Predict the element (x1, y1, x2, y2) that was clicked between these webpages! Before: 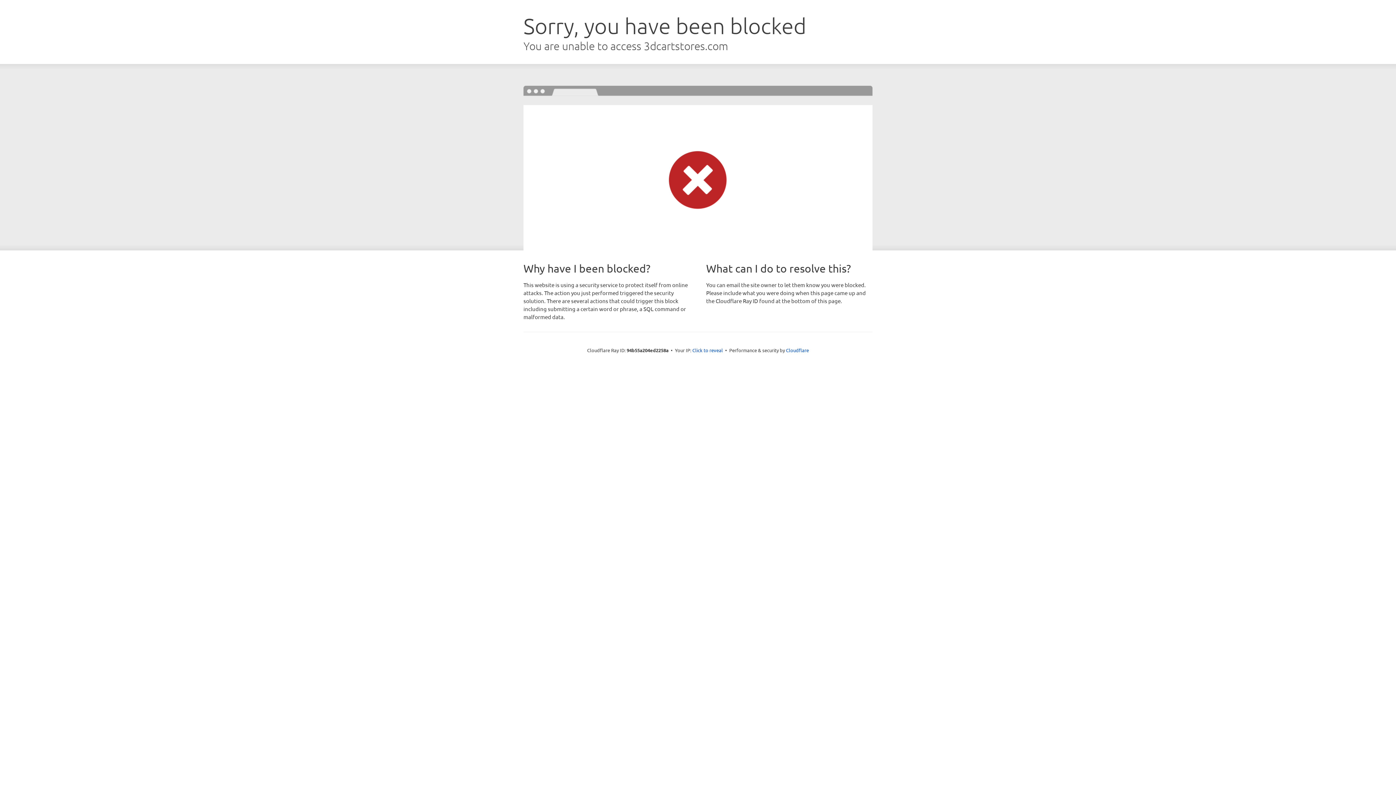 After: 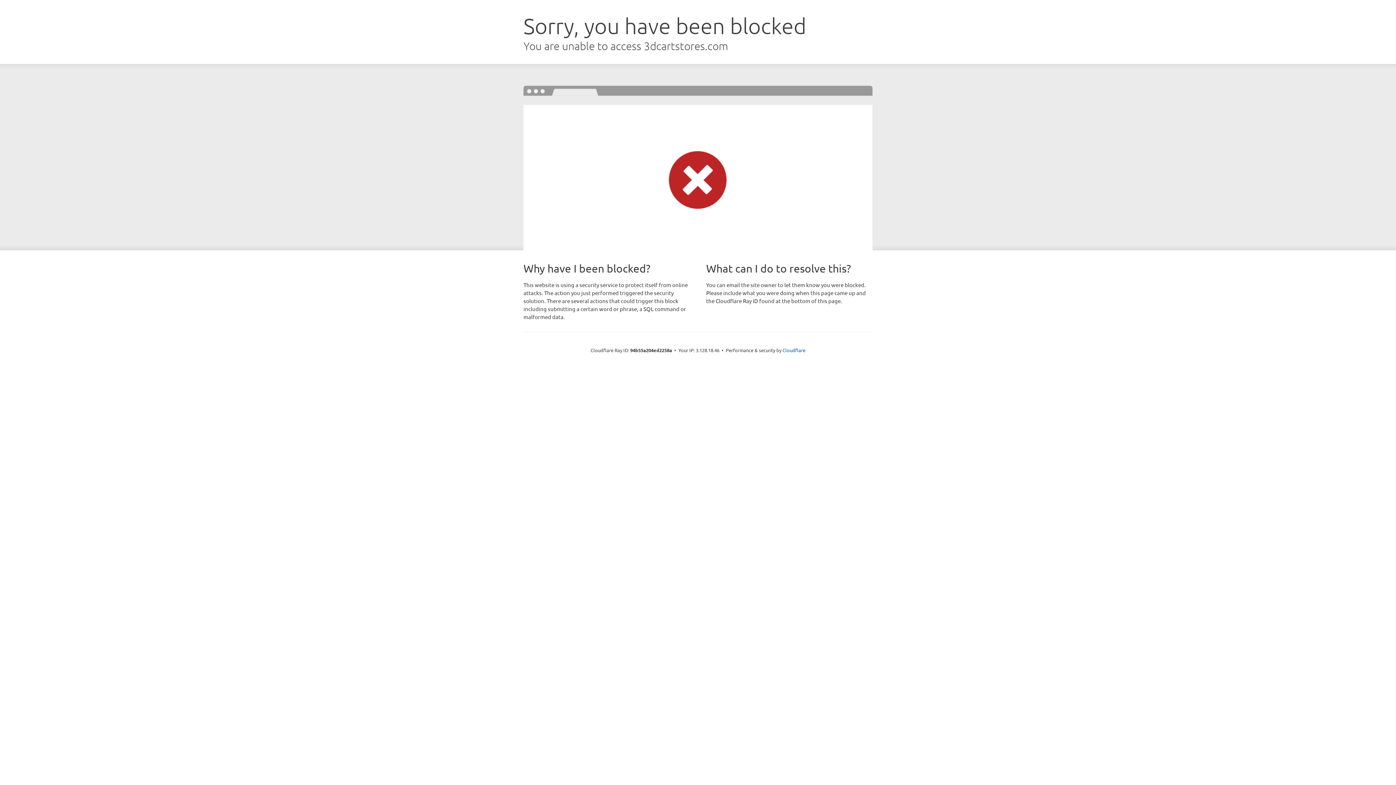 Action: bbox: (692, 346, 723, 353) label: Click to reveal